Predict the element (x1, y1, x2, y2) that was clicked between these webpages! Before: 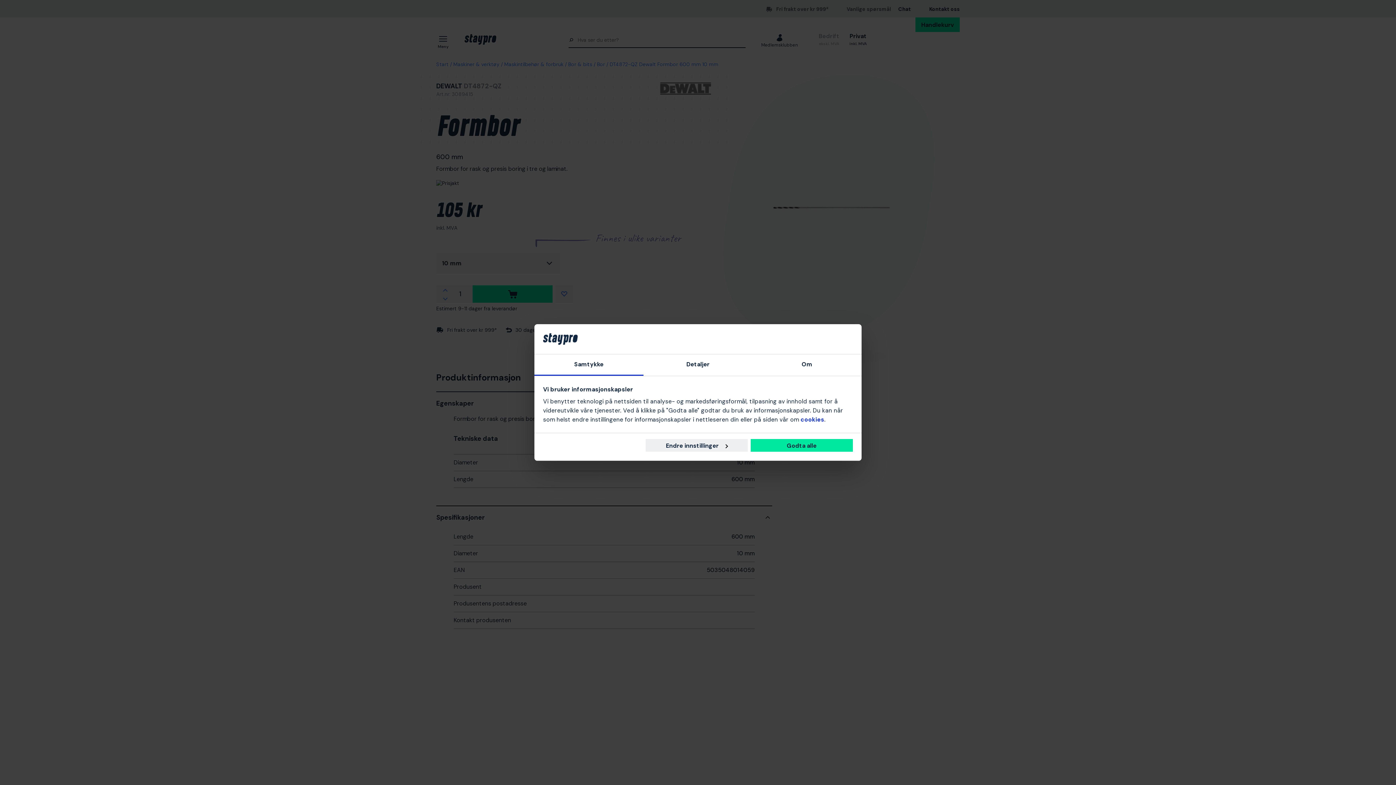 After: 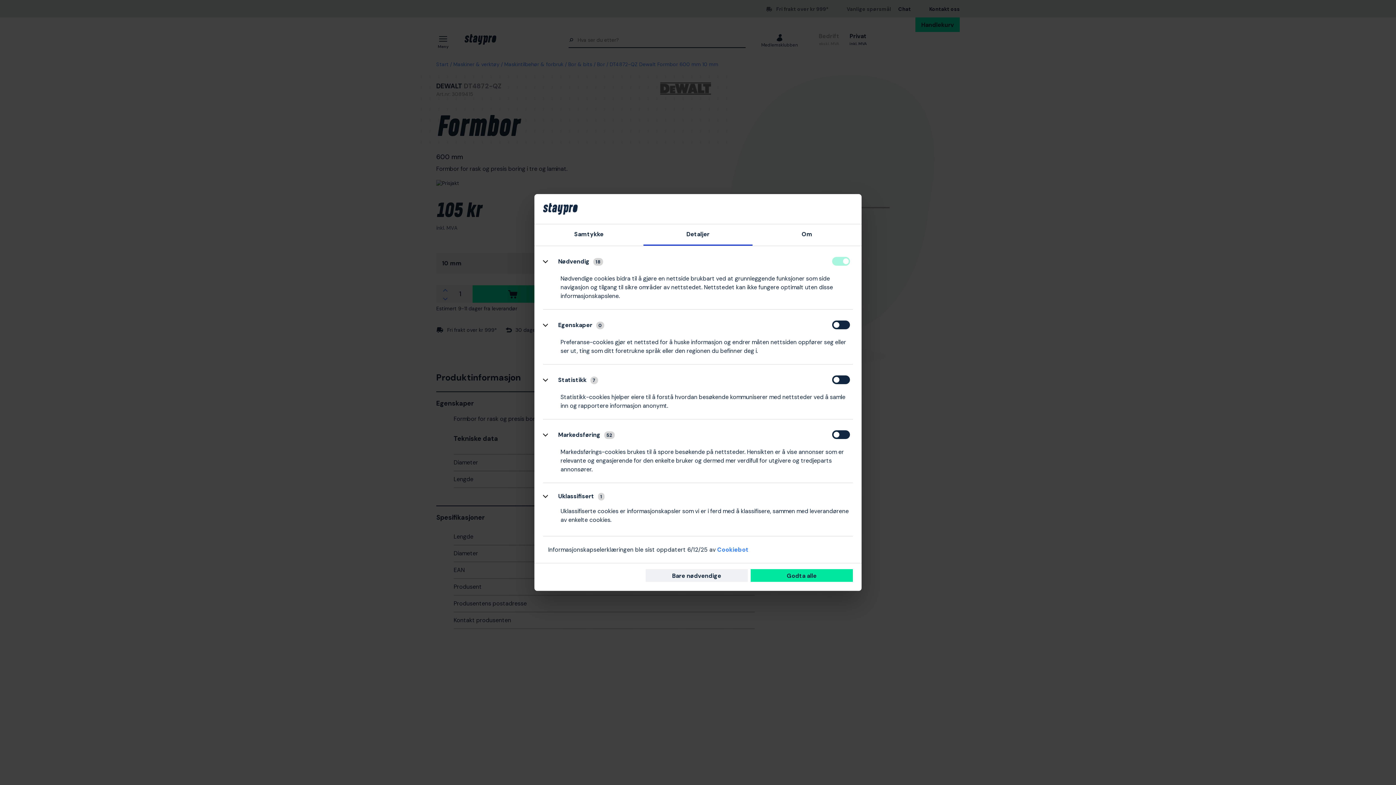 Action: label: Detaljer bbox: (643, 354, 752, 376)